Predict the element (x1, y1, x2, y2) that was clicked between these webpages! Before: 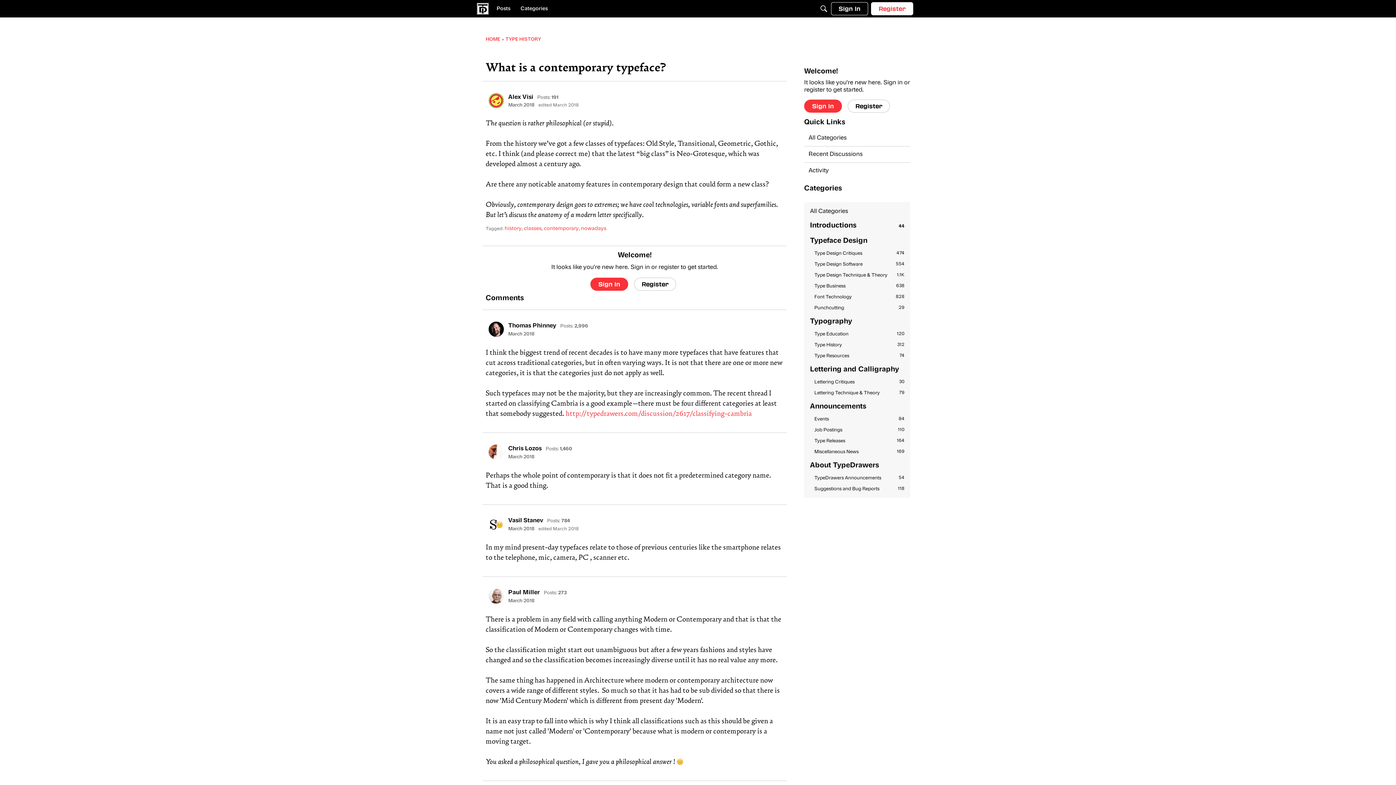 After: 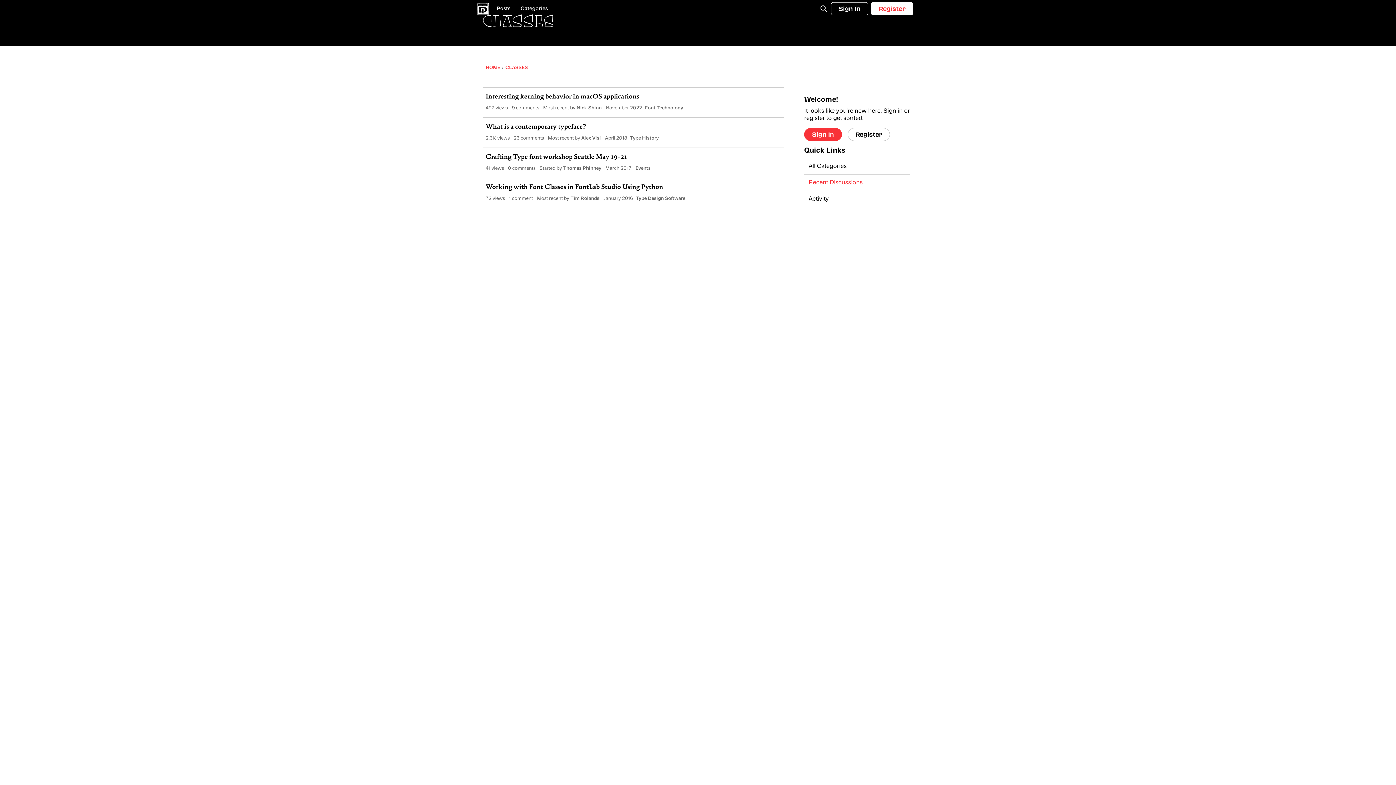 Action: bbox: (524, 226, 541, 231) label: classes